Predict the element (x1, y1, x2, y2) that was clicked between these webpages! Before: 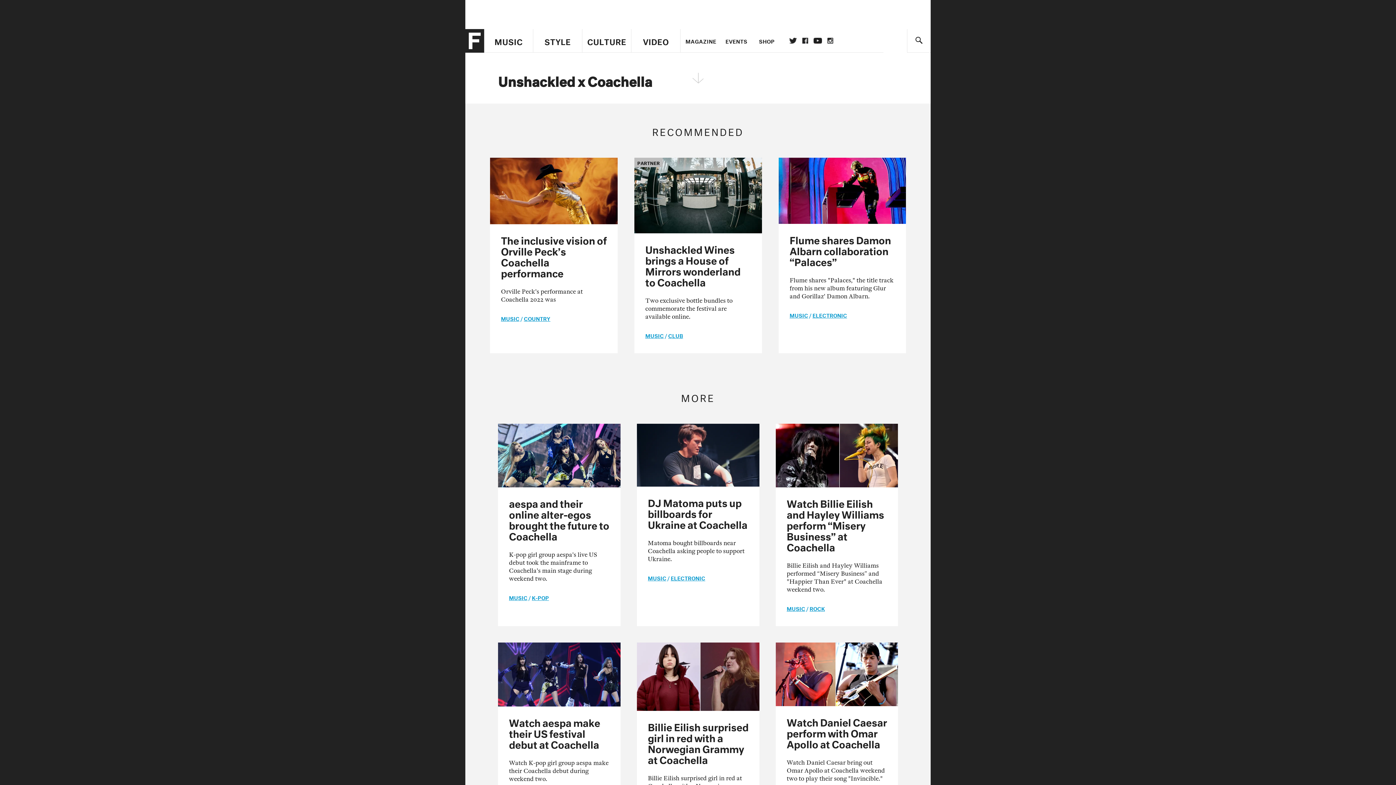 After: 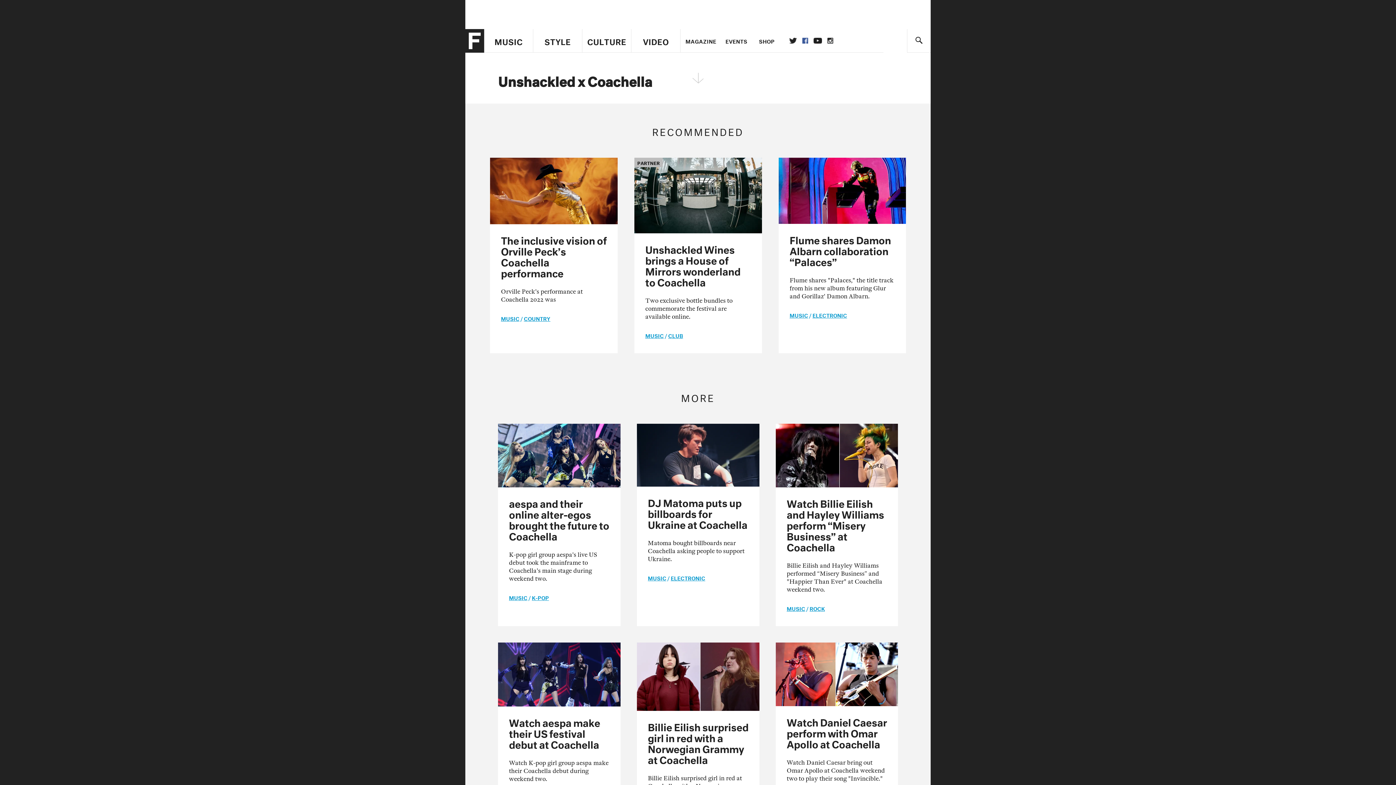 Action: bbox: (802, 37, 808, 43) label: FACEBOOK